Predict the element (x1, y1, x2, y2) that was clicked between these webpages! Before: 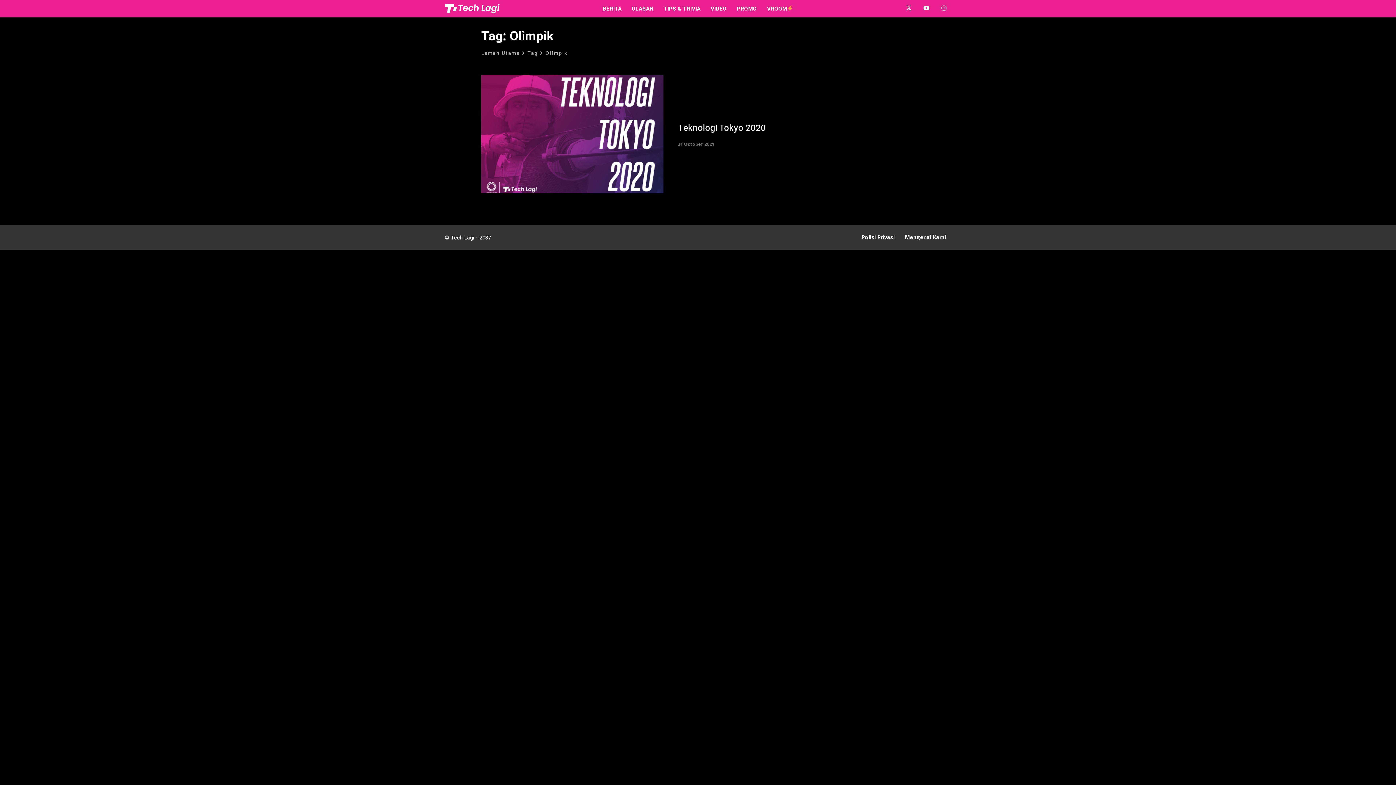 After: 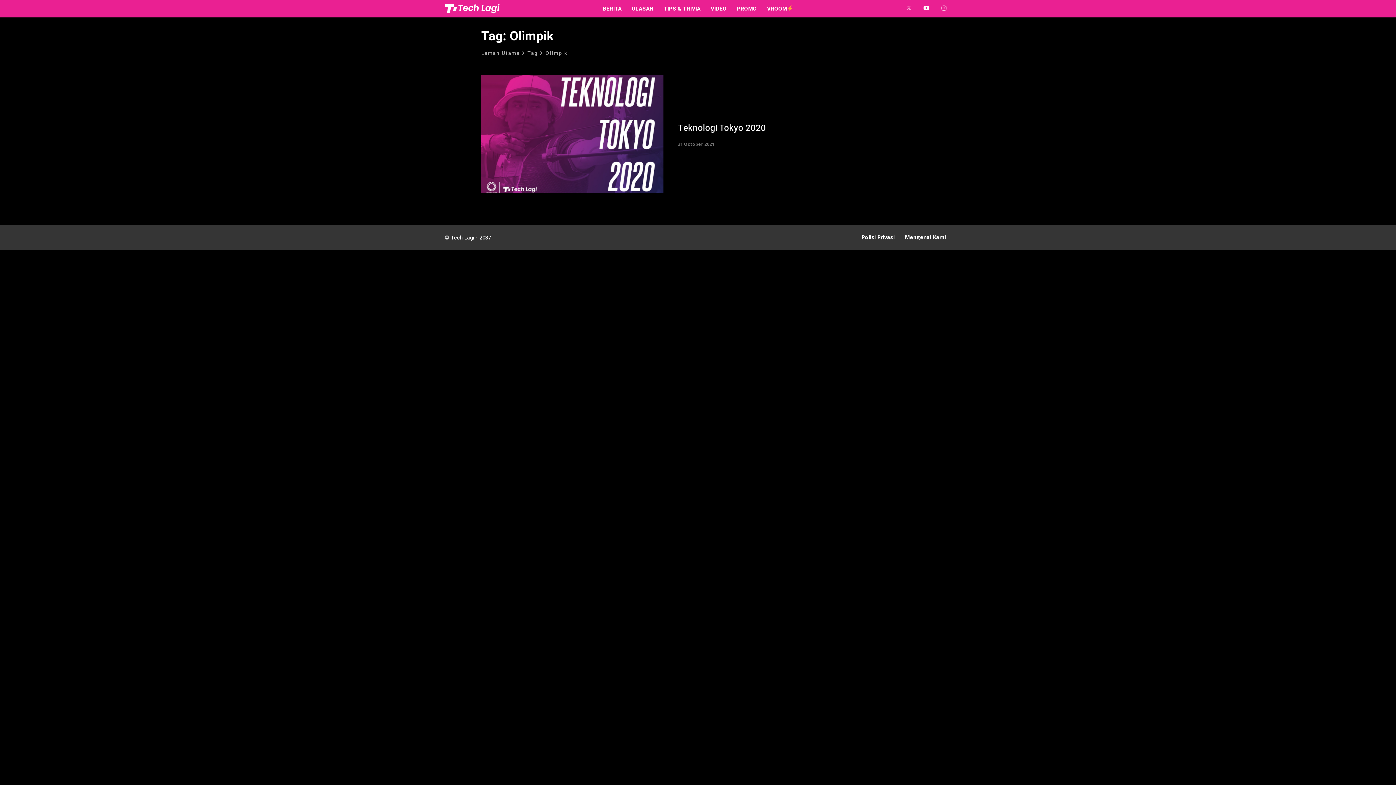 Action: bbox: (902, 1, 916, 15)